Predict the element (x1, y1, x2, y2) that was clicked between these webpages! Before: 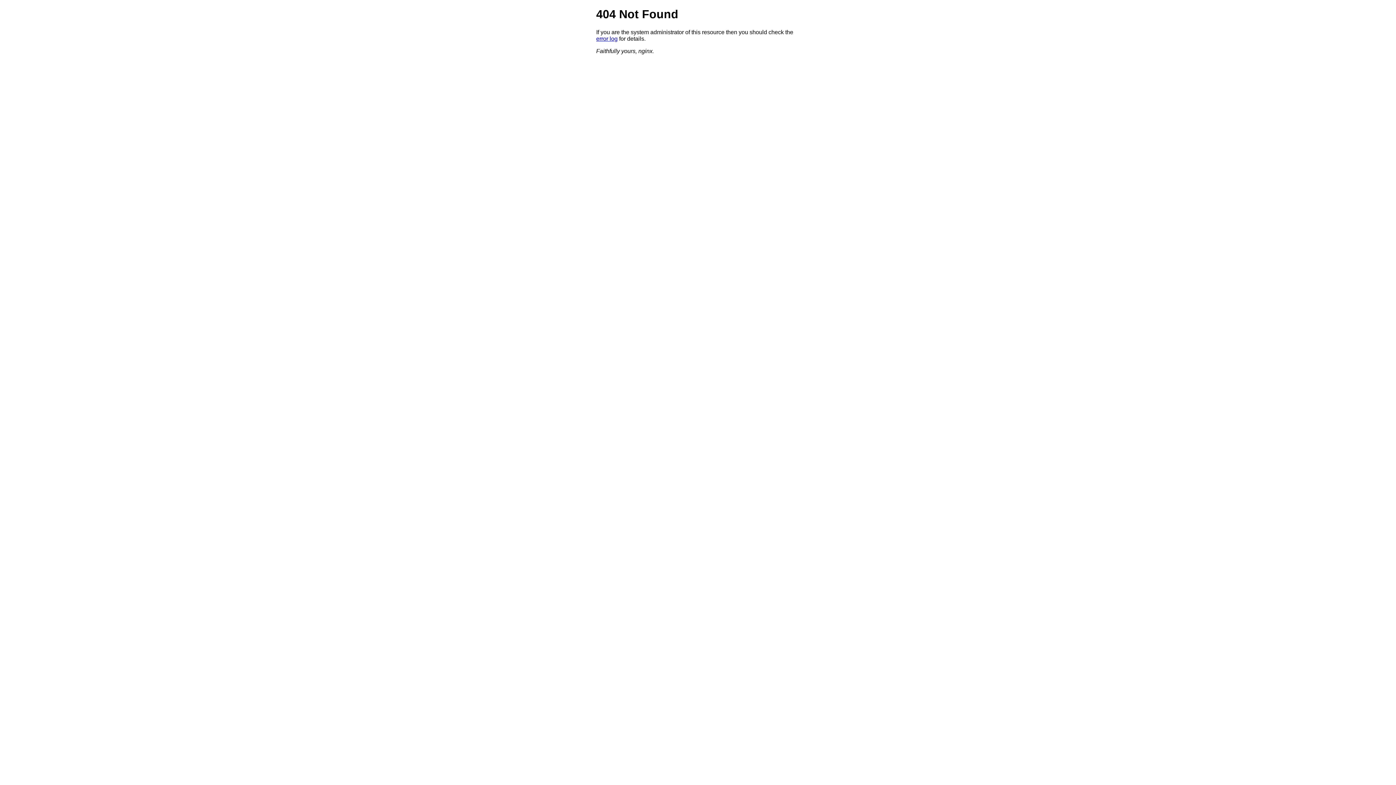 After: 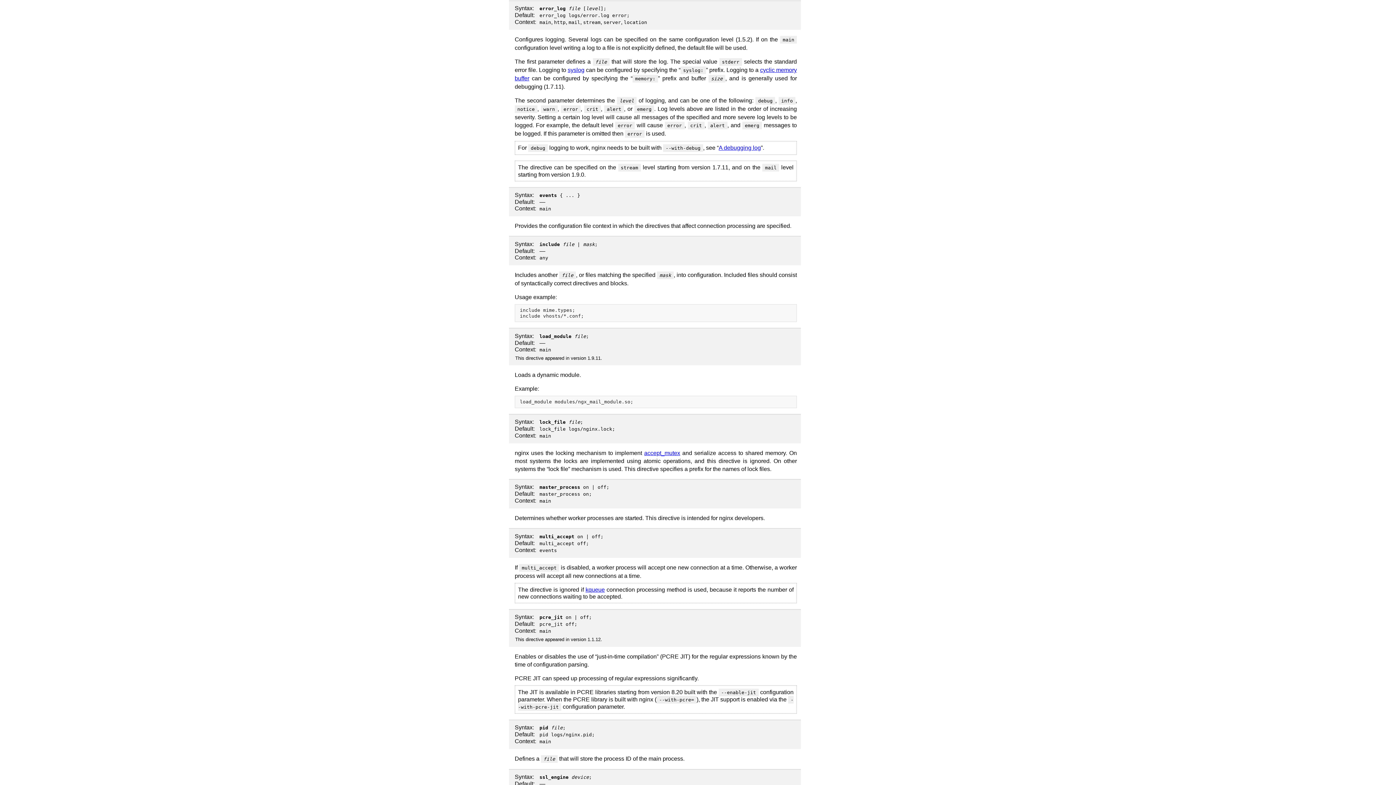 Action: bbox: (596, 35, 617, 41) label: error log